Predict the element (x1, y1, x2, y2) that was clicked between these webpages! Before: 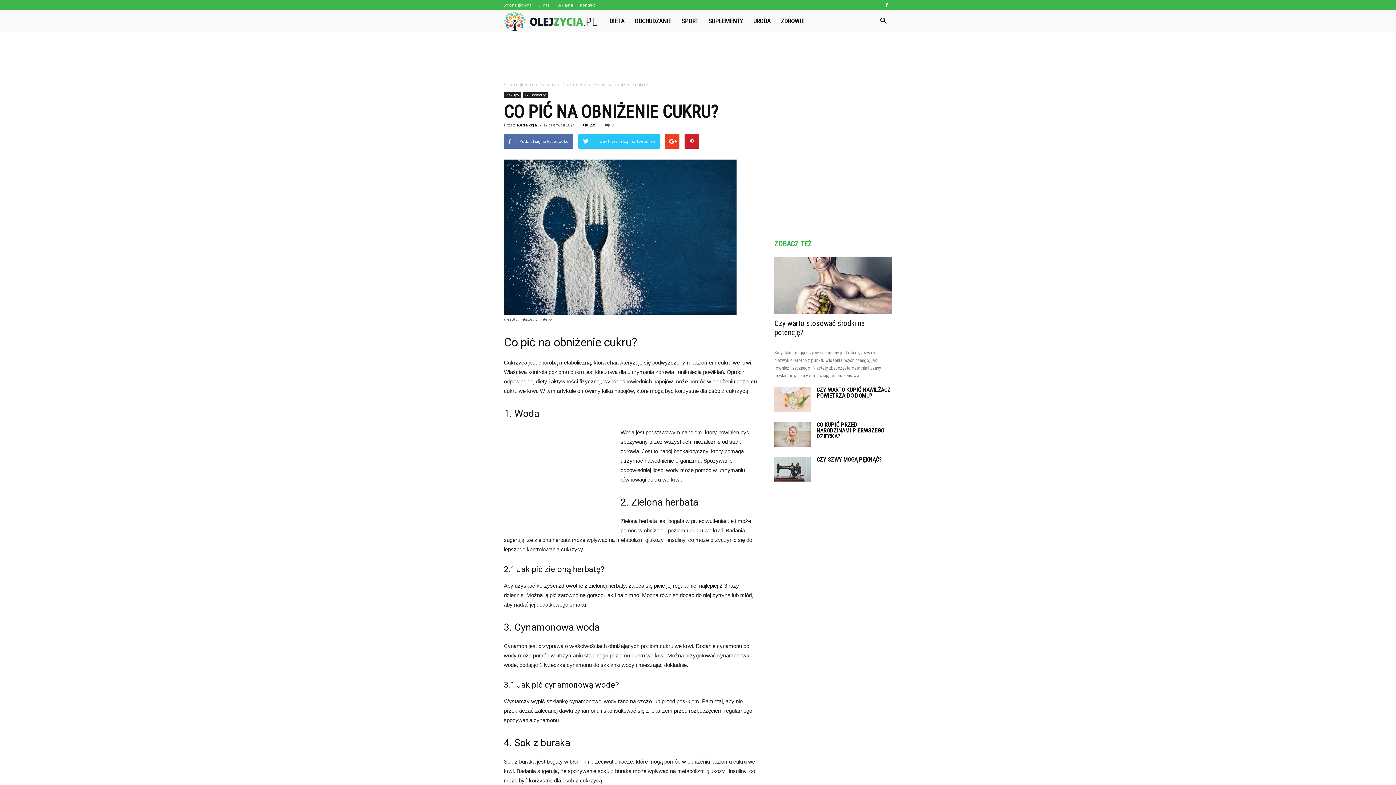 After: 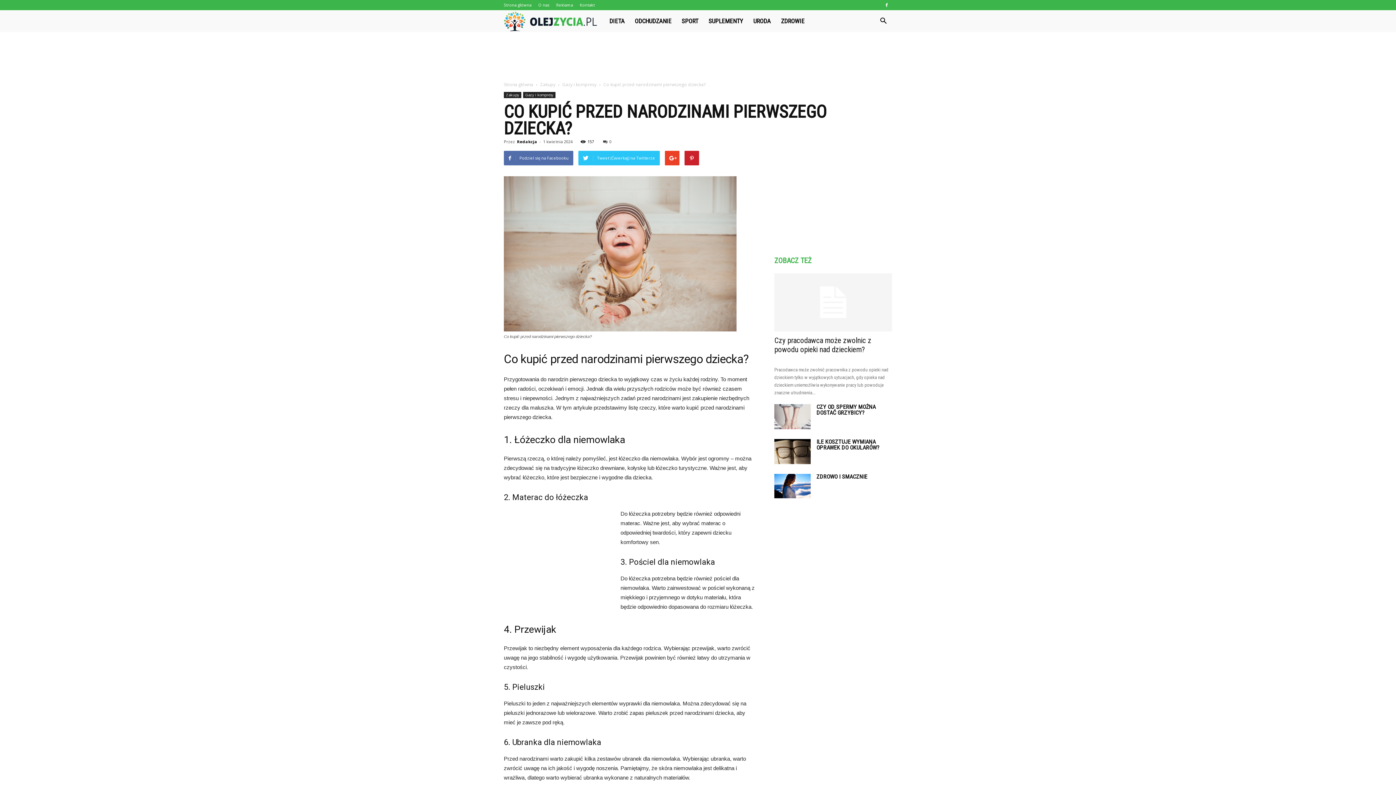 Action: label: CO KUPIĆ PRZED NARODZINAMI PIERWSZEGO DZIECKA? bbox: (816, 421, 884, 439)